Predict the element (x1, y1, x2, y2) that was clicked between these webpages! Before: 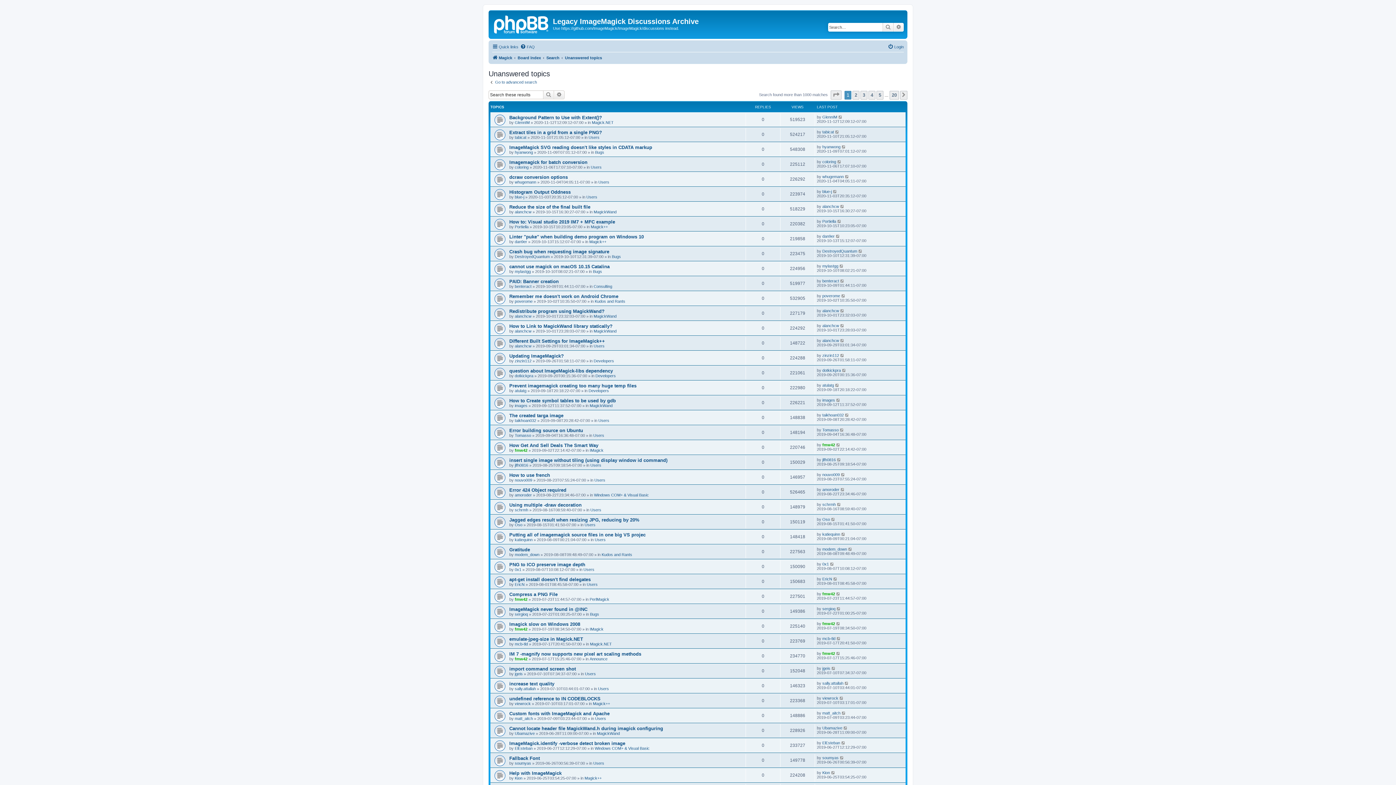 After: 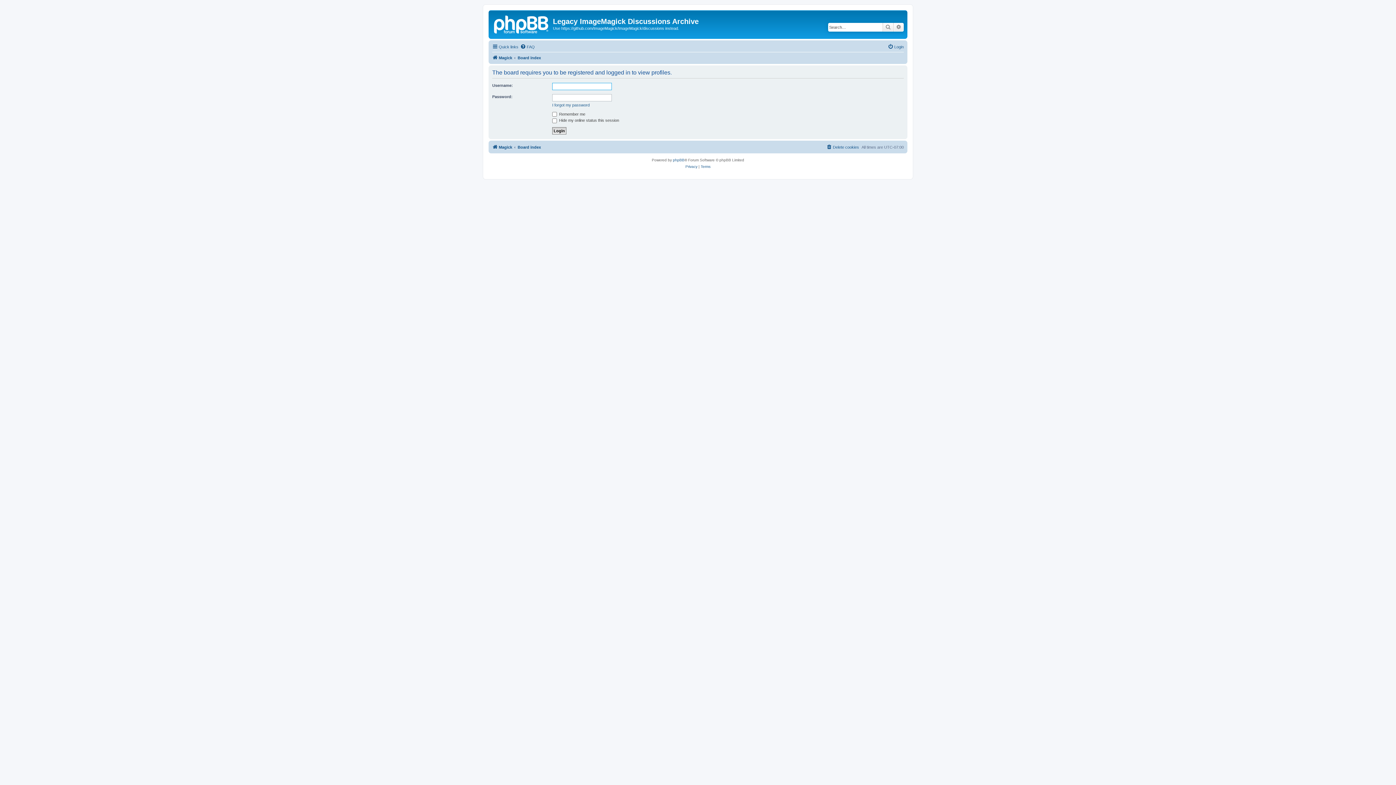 Action: label: alanchcw bbox: (822, 204, 839, 208)